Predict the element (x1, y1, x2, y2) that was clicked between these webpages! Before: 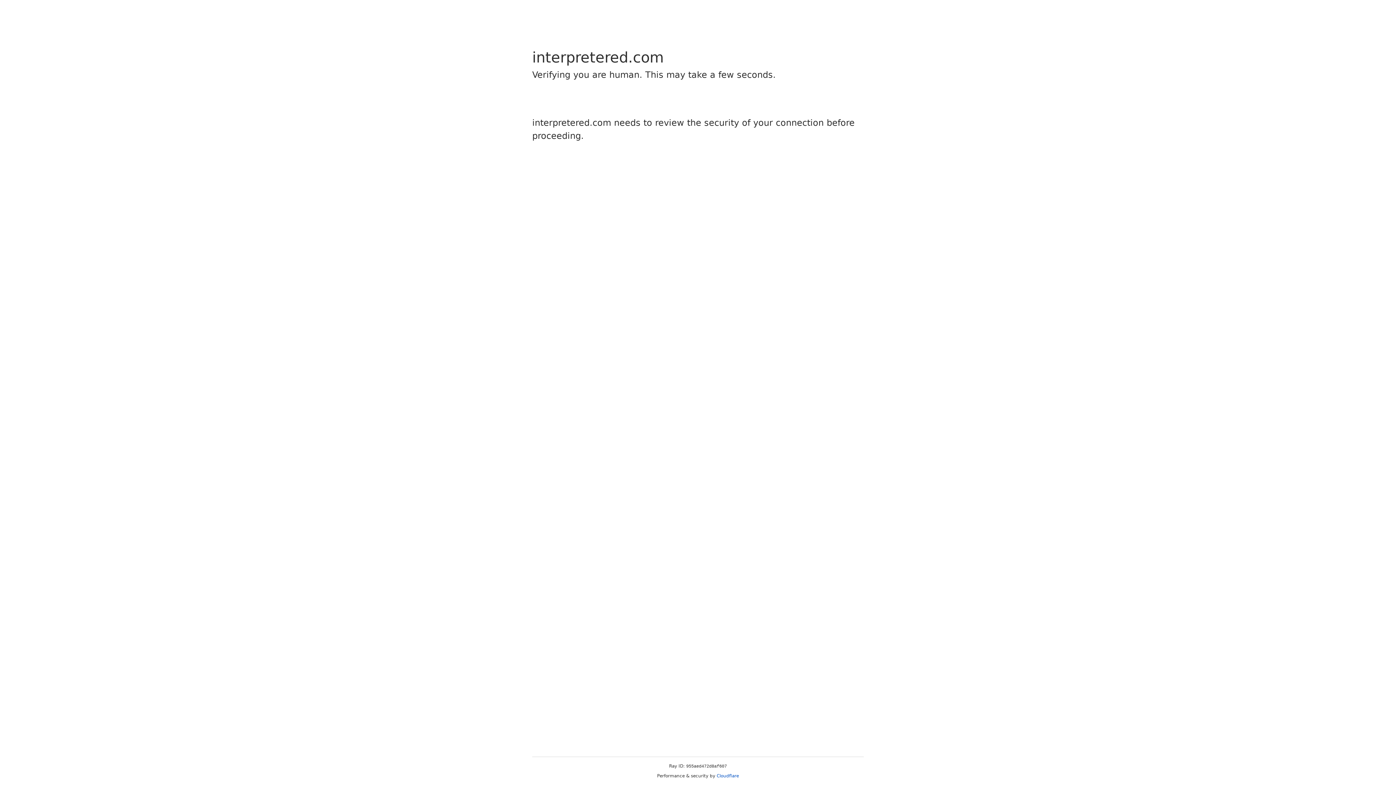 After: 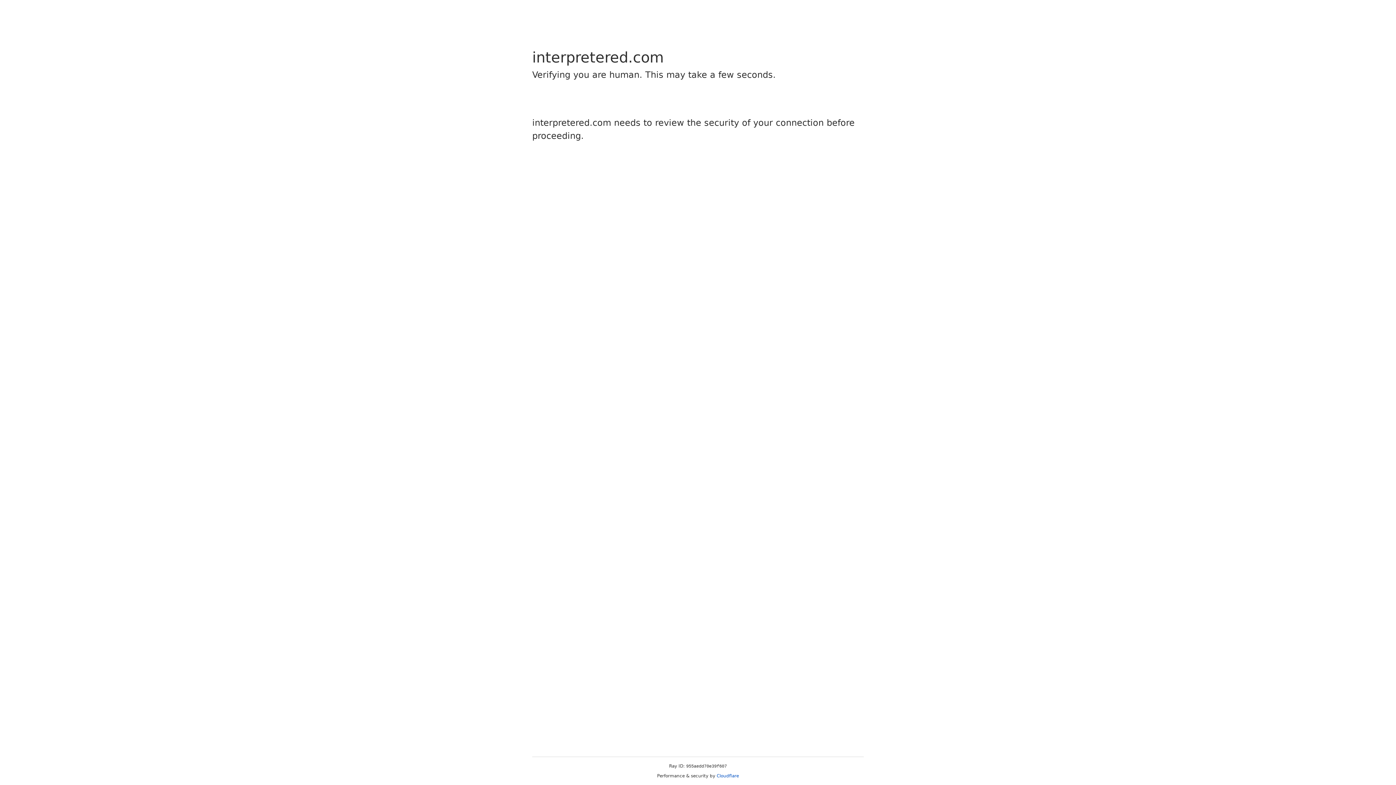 Action: bbox: (716, 773, 739, 778) label: Cloudflare